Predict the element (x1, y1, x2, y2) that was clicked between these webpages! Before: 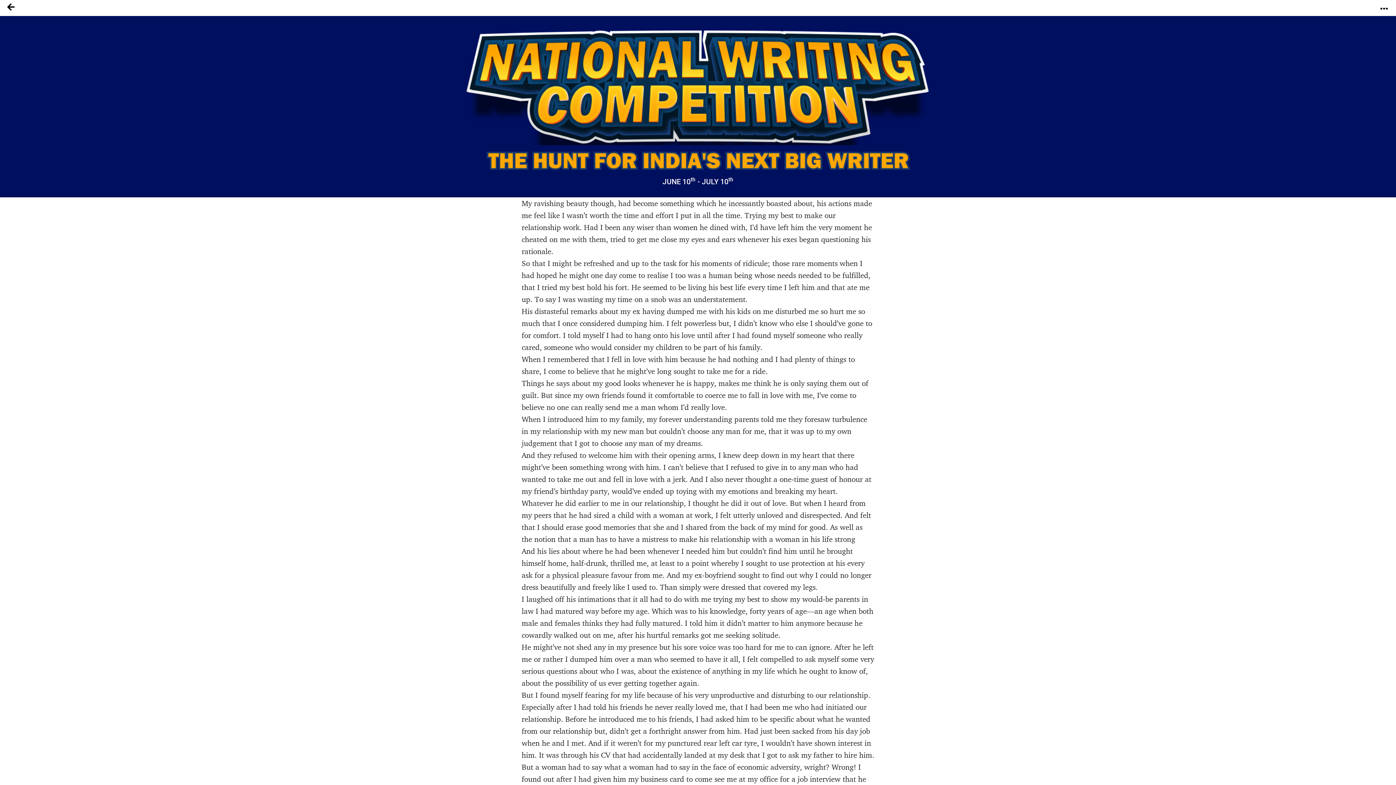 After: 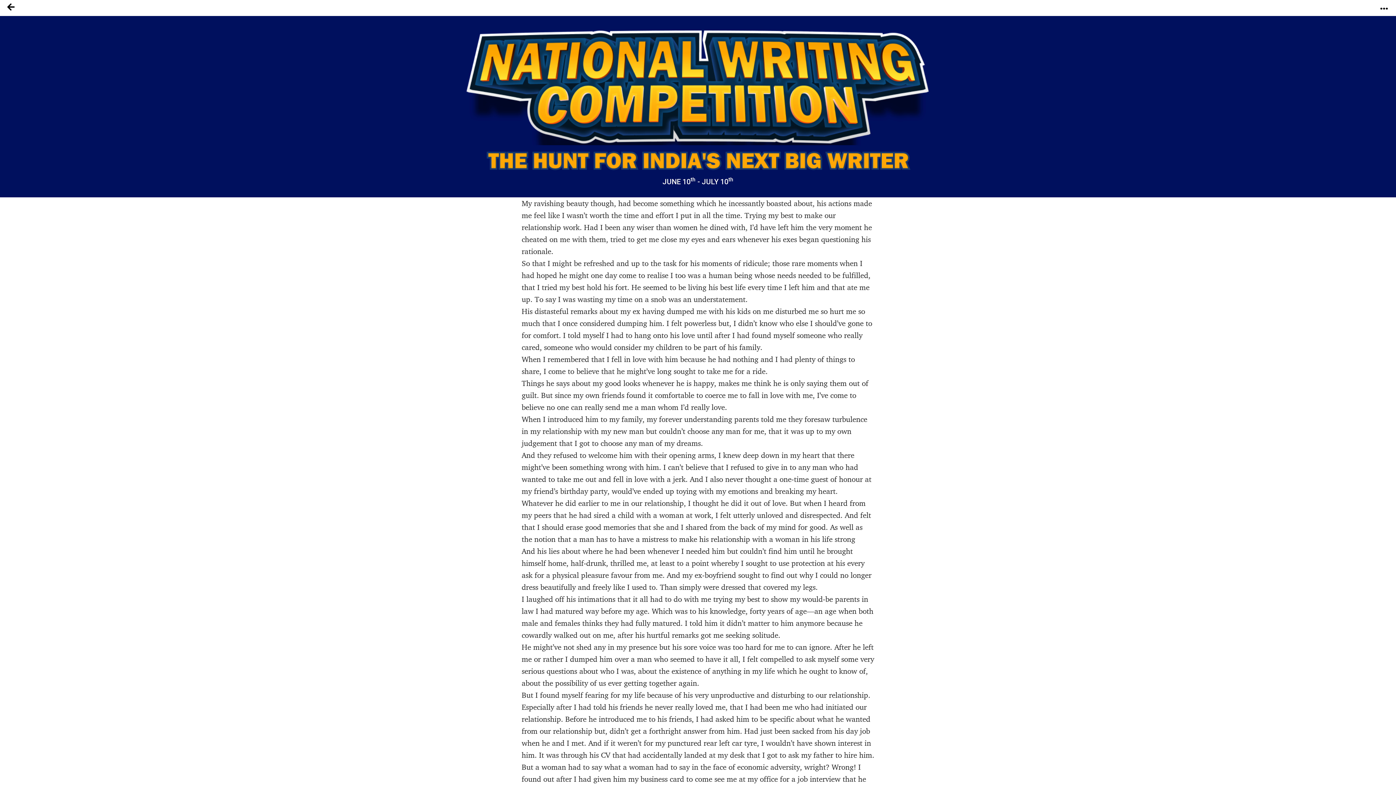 Action: bbox: (1372, 0, 1396, 12)